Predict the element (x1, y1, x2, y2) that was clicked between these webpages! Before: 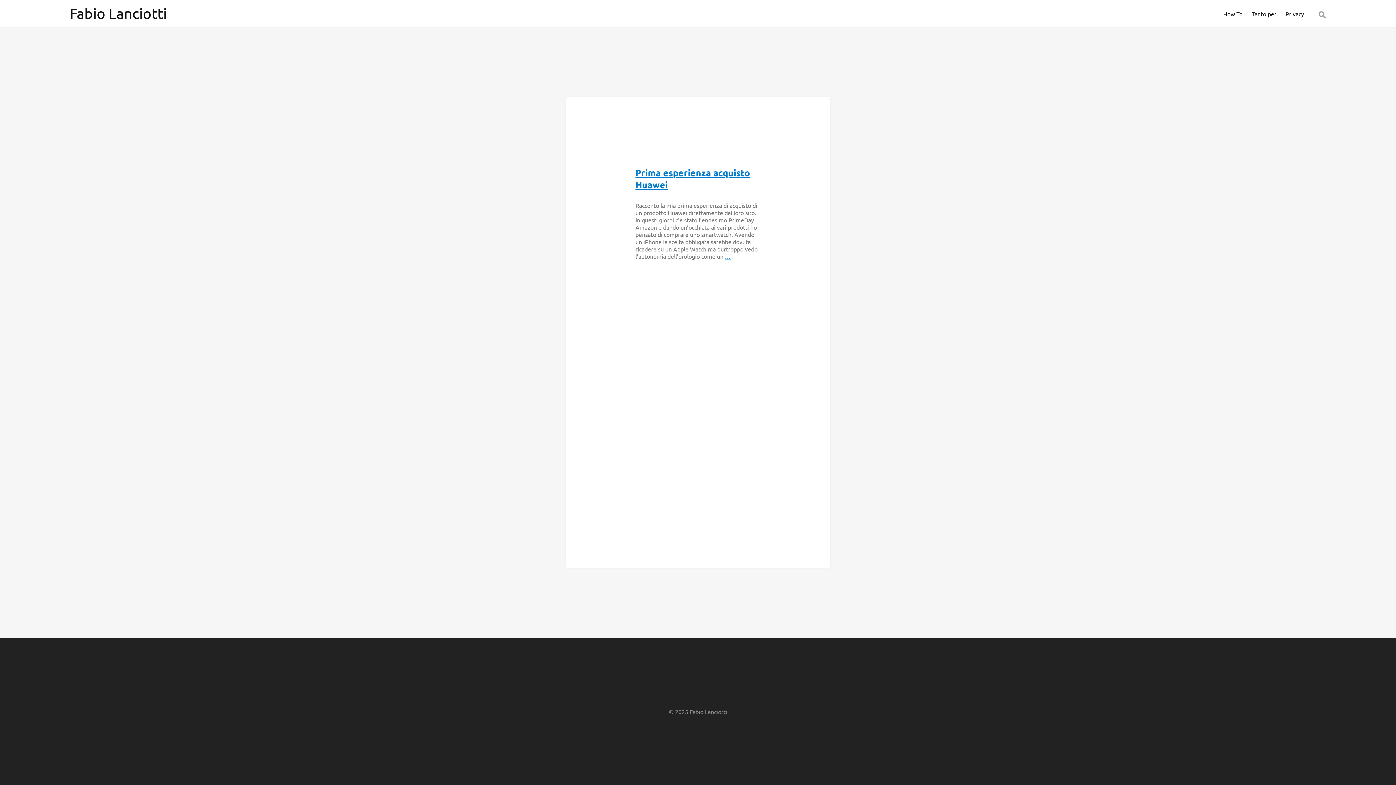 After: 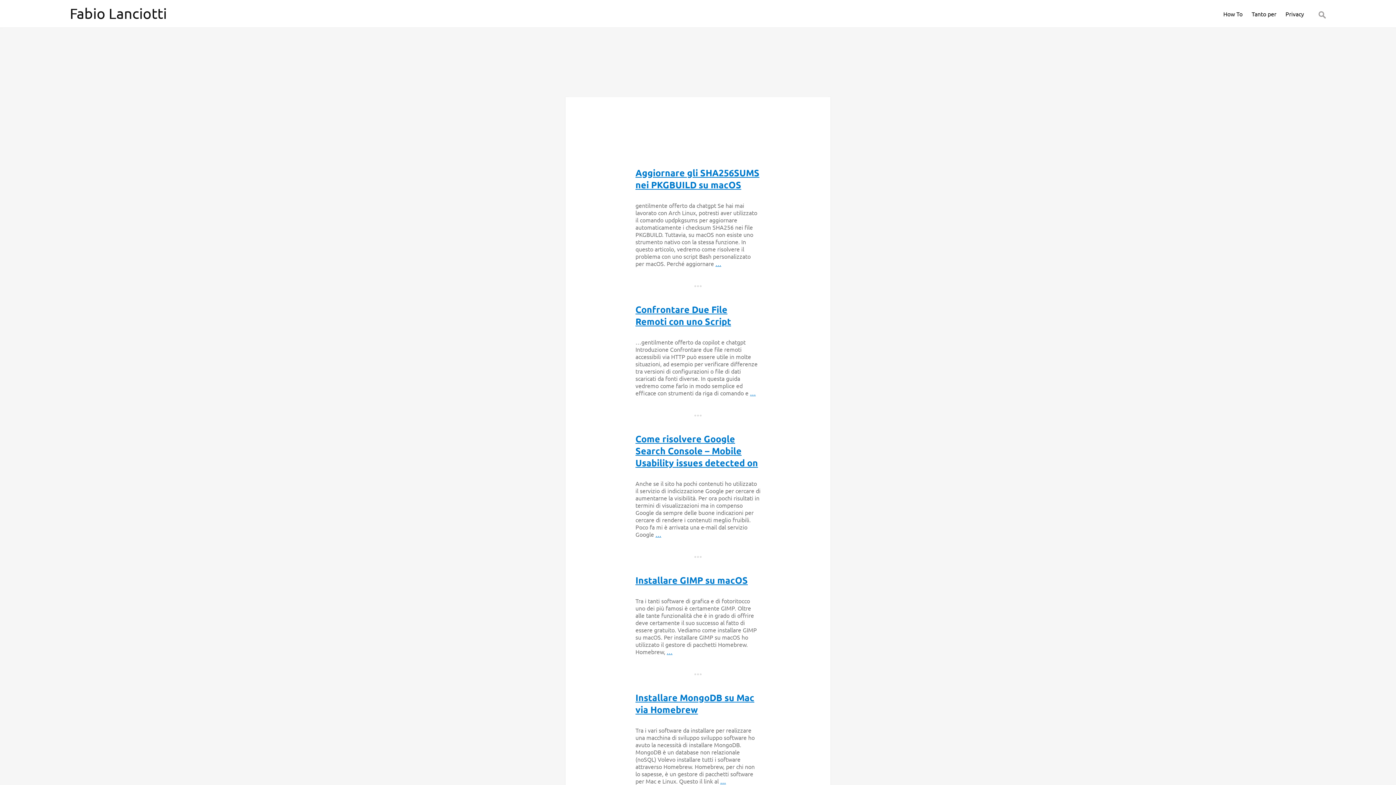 Action: bbox: (1223, 7, 1242, 23) label: How To